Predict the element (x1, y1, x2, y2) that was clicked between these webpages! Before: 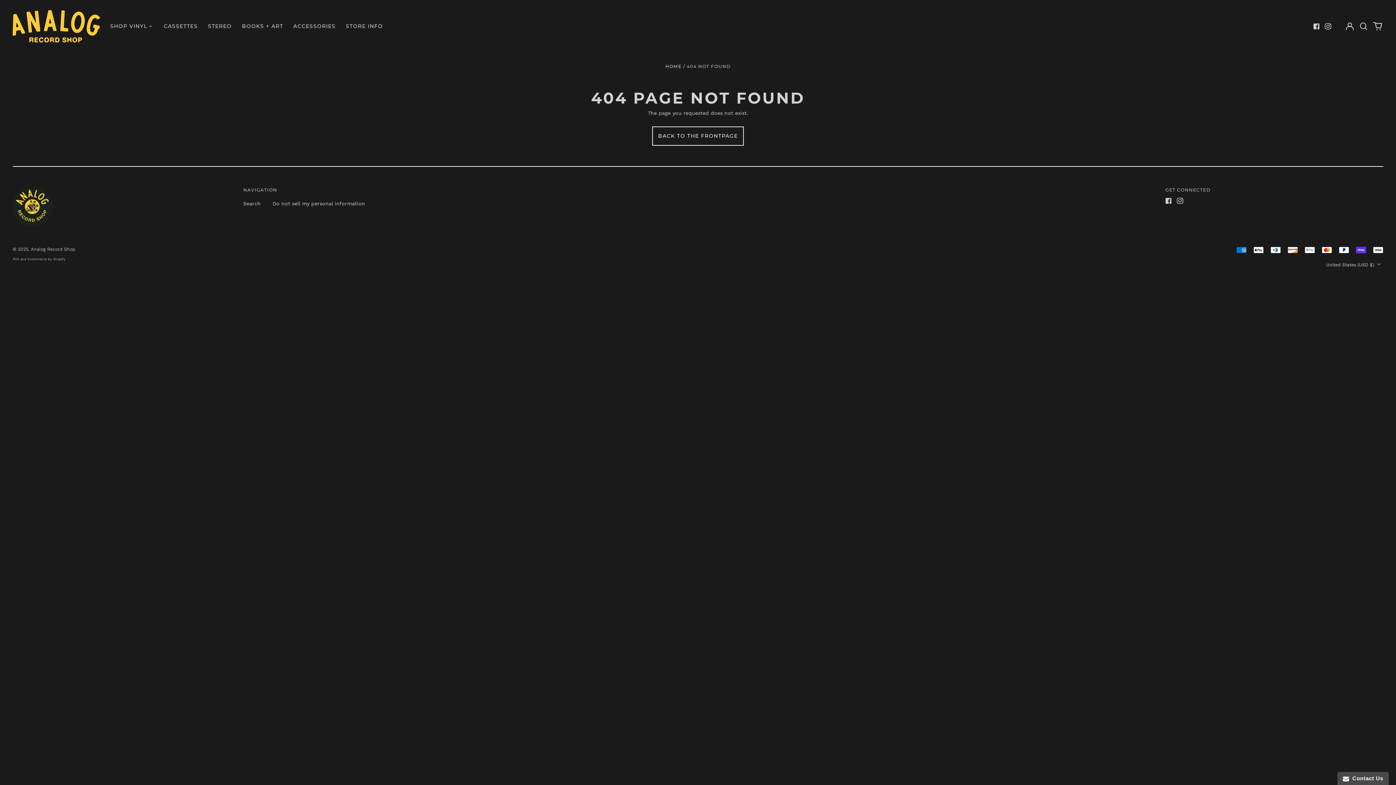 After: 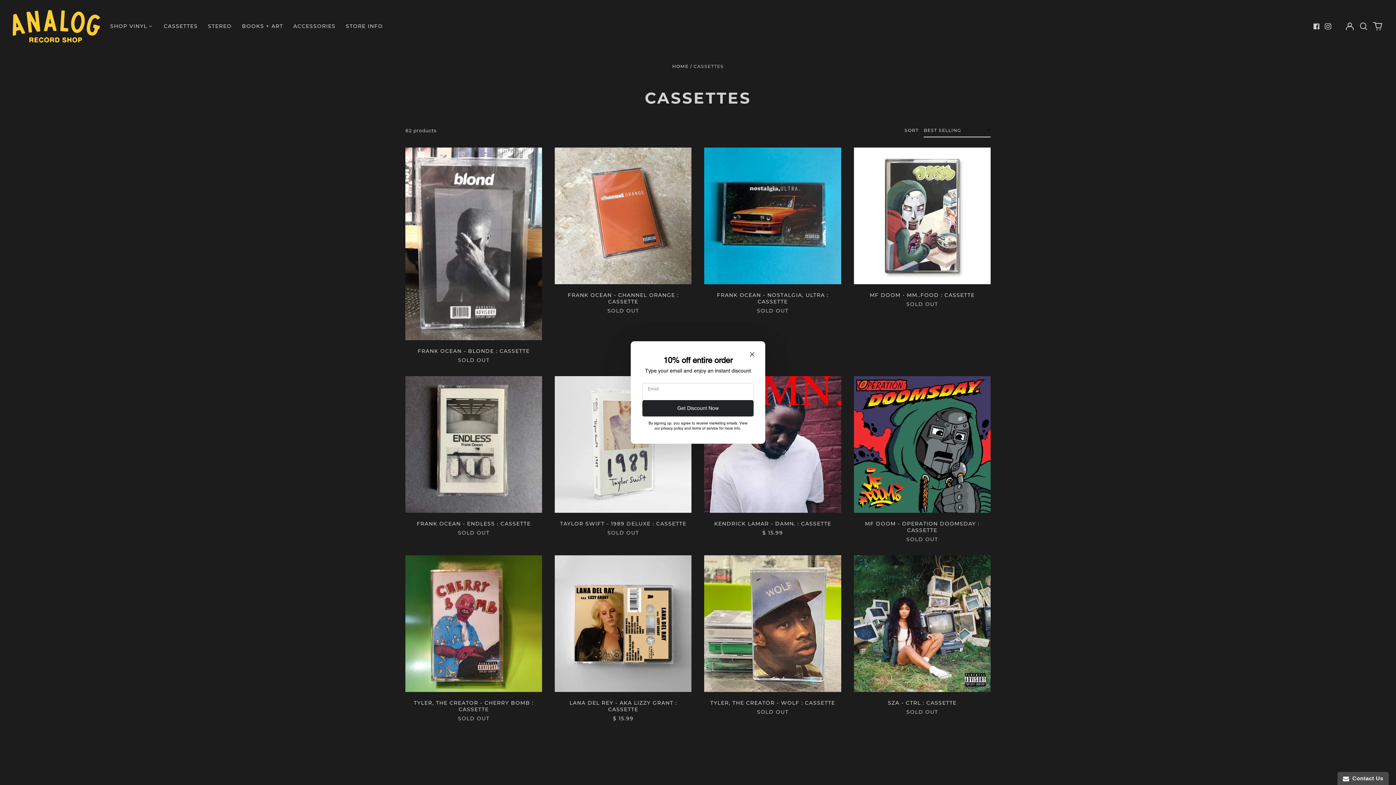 Action: bbox: (158, 20, 202, 32) label: CASSETTES